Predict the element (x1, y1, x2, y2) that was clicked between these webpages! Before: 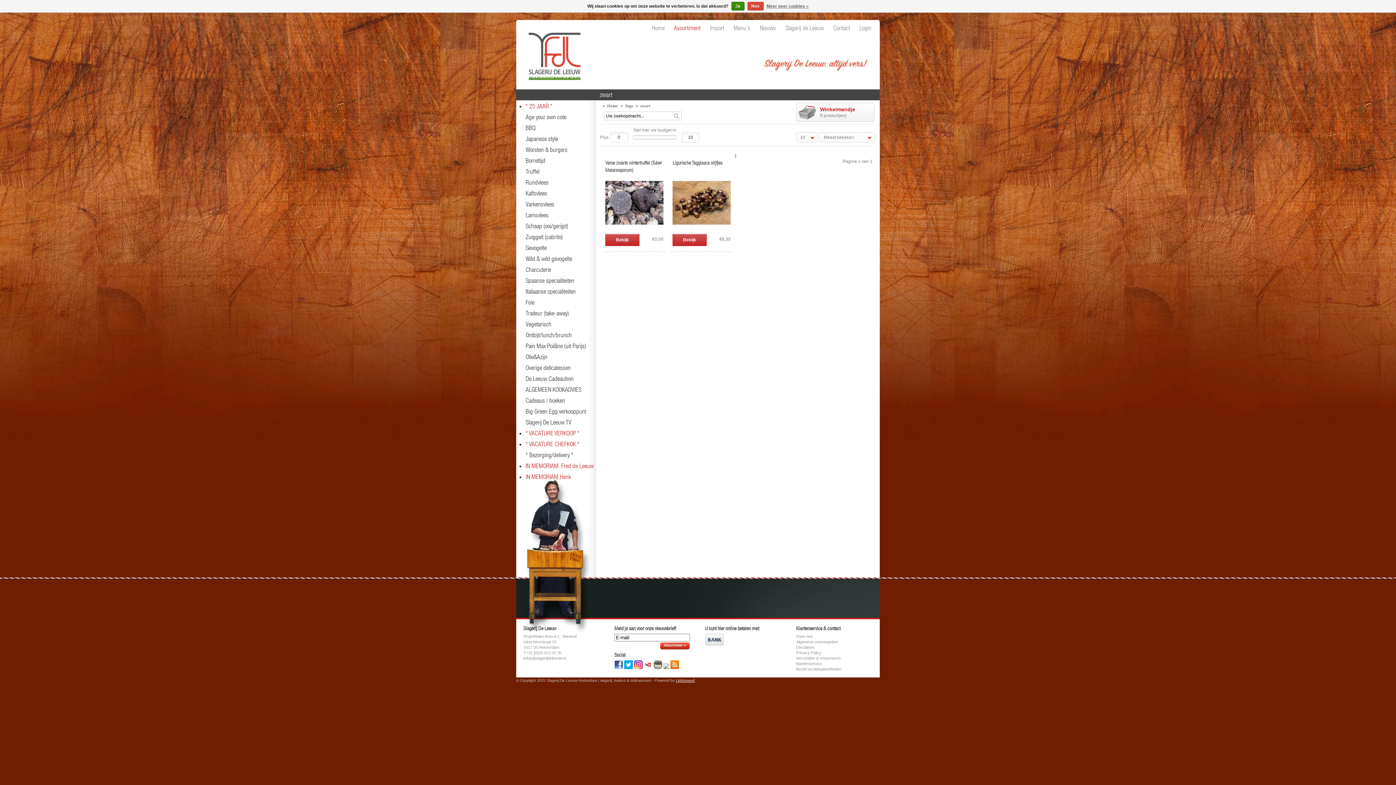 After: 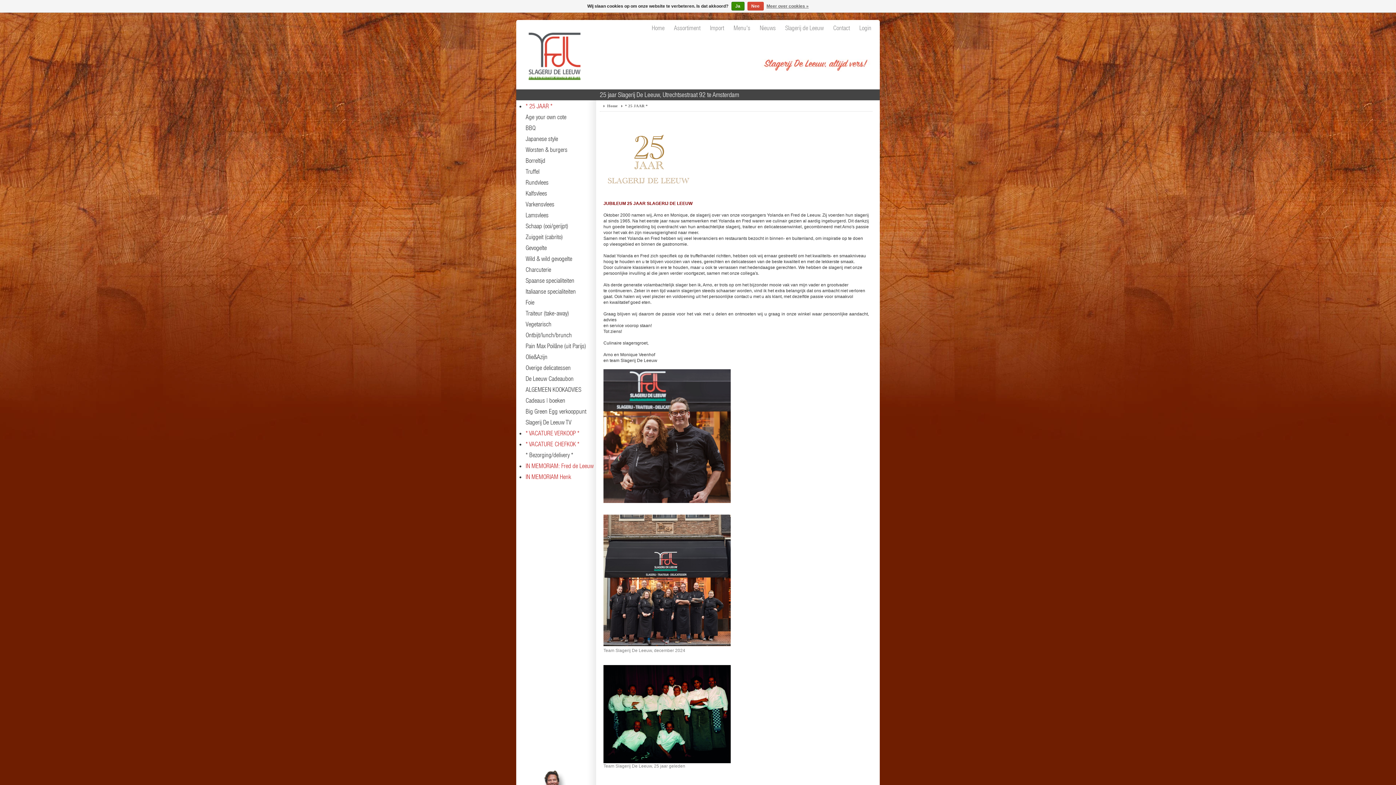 Action: bbox: (525, 102, 552, 109) label: * 25 JAAR *